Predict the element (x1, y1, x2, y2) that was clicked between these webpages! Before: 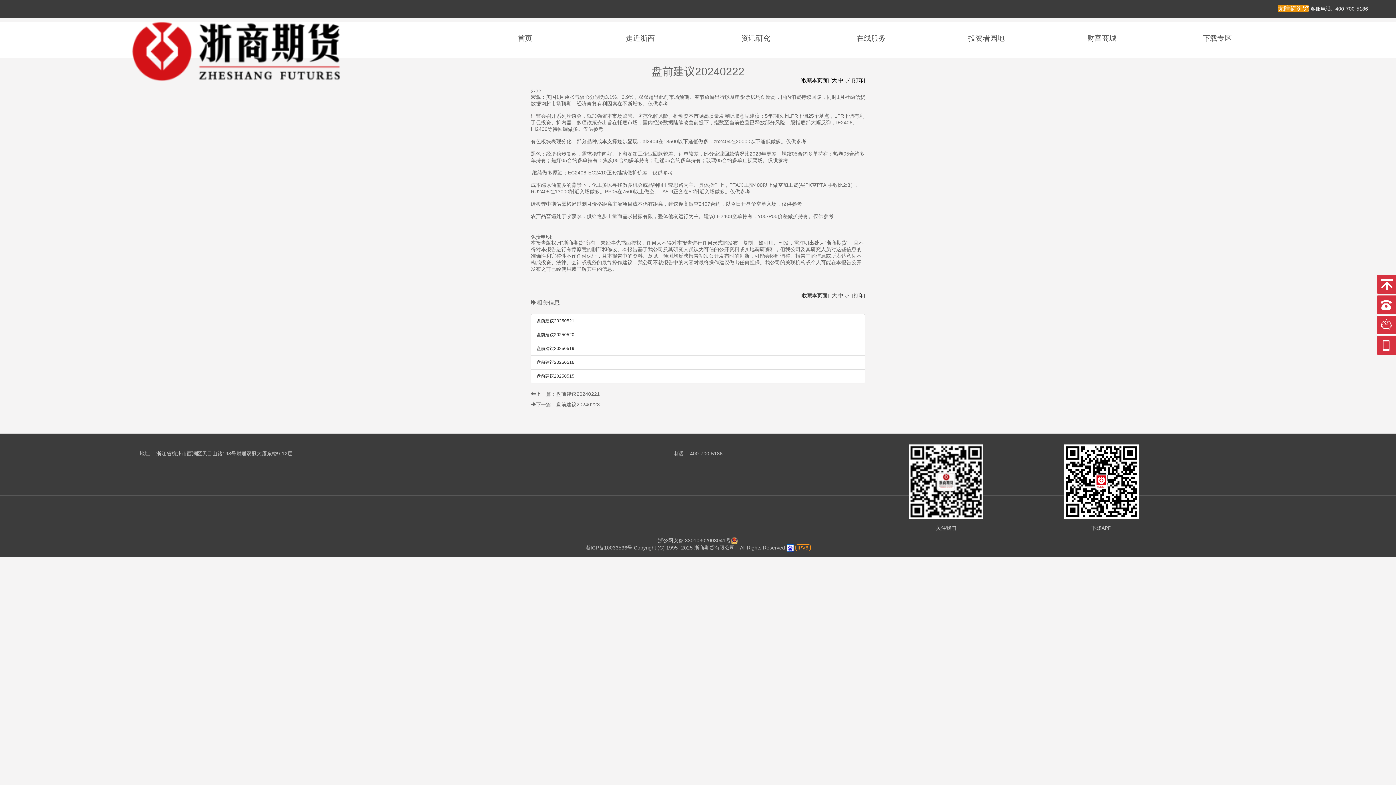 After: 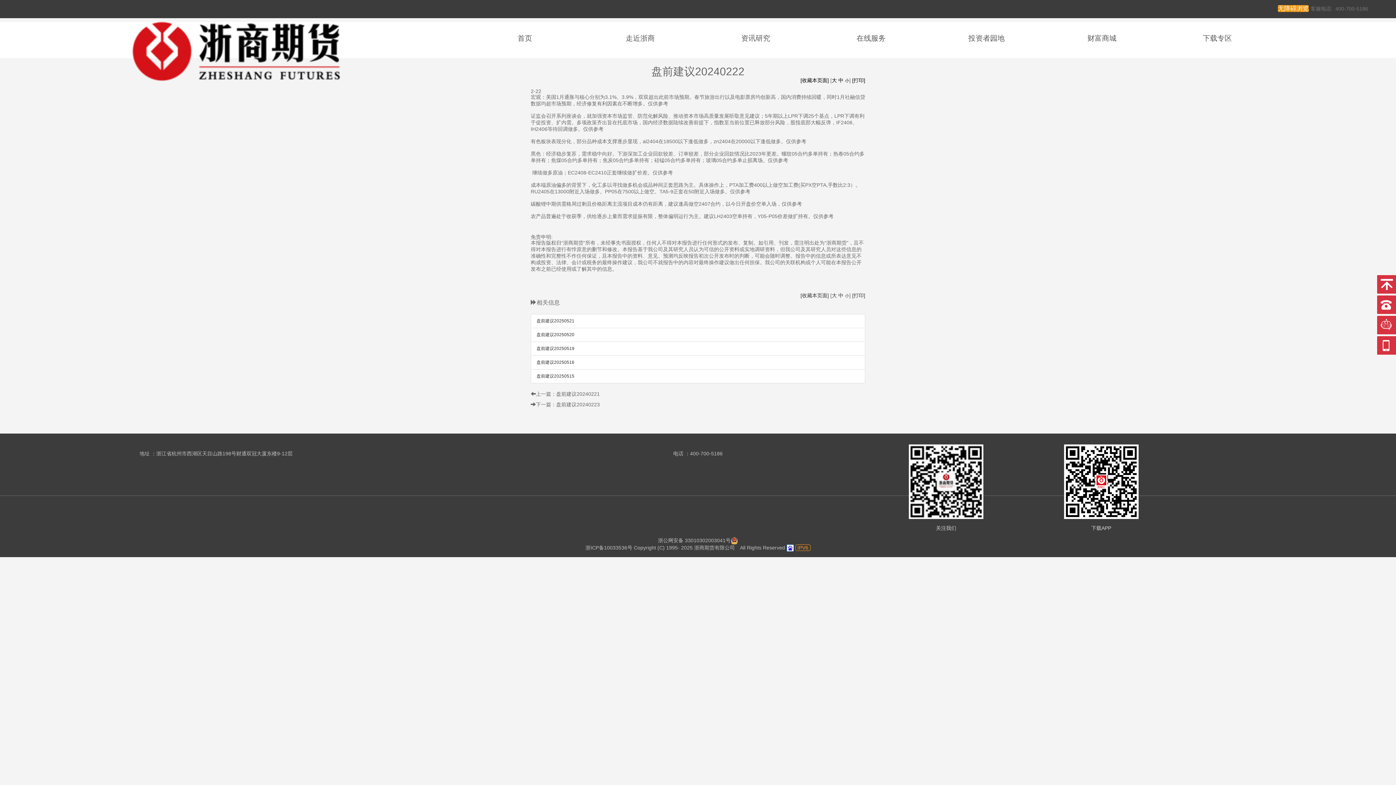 Action: bbox: (1310, 5, 1368, 11) label: 客服电话:  400-700-5186